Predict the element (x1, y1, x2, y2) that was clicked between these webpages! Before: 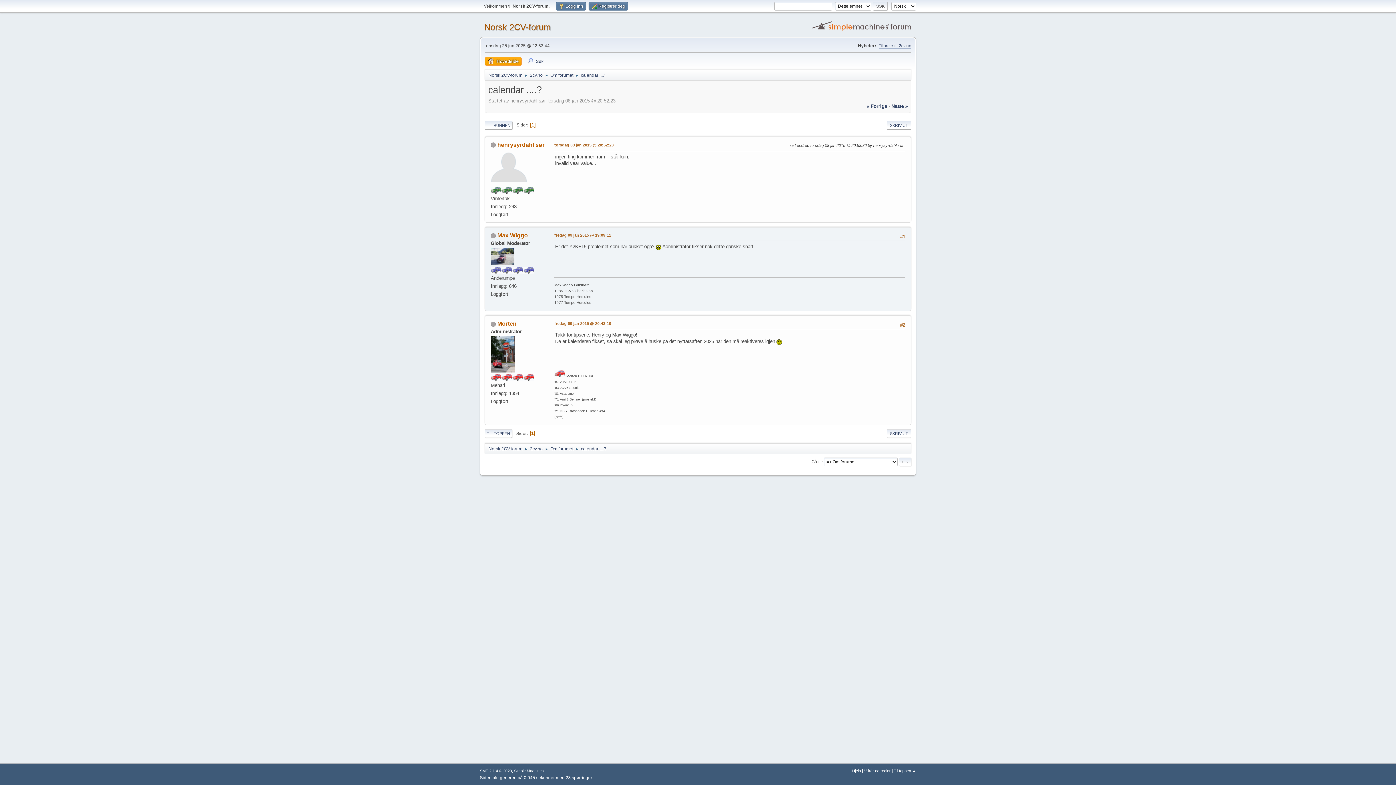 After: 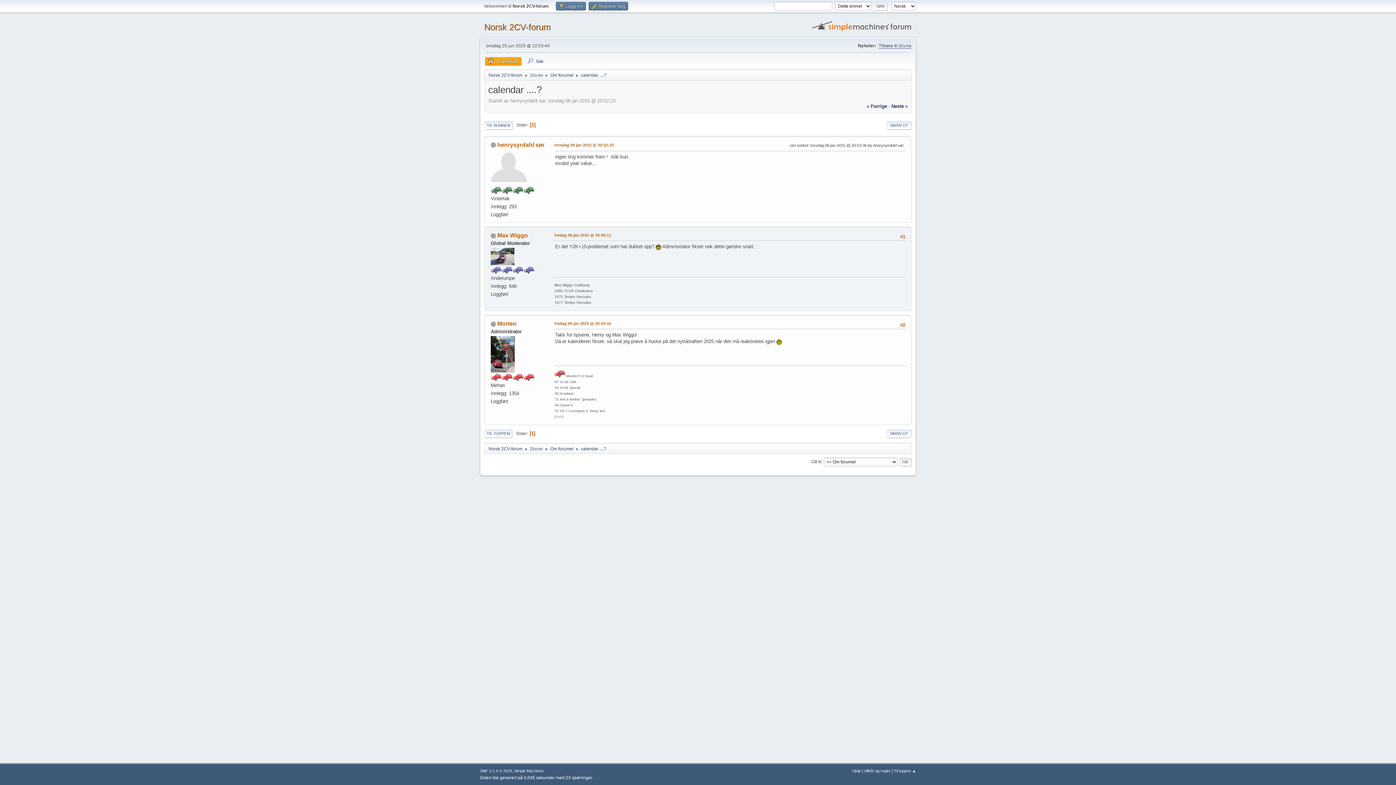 Action: label: Tilbake til 2cv.no bbox: (878, 43, 911, 48)